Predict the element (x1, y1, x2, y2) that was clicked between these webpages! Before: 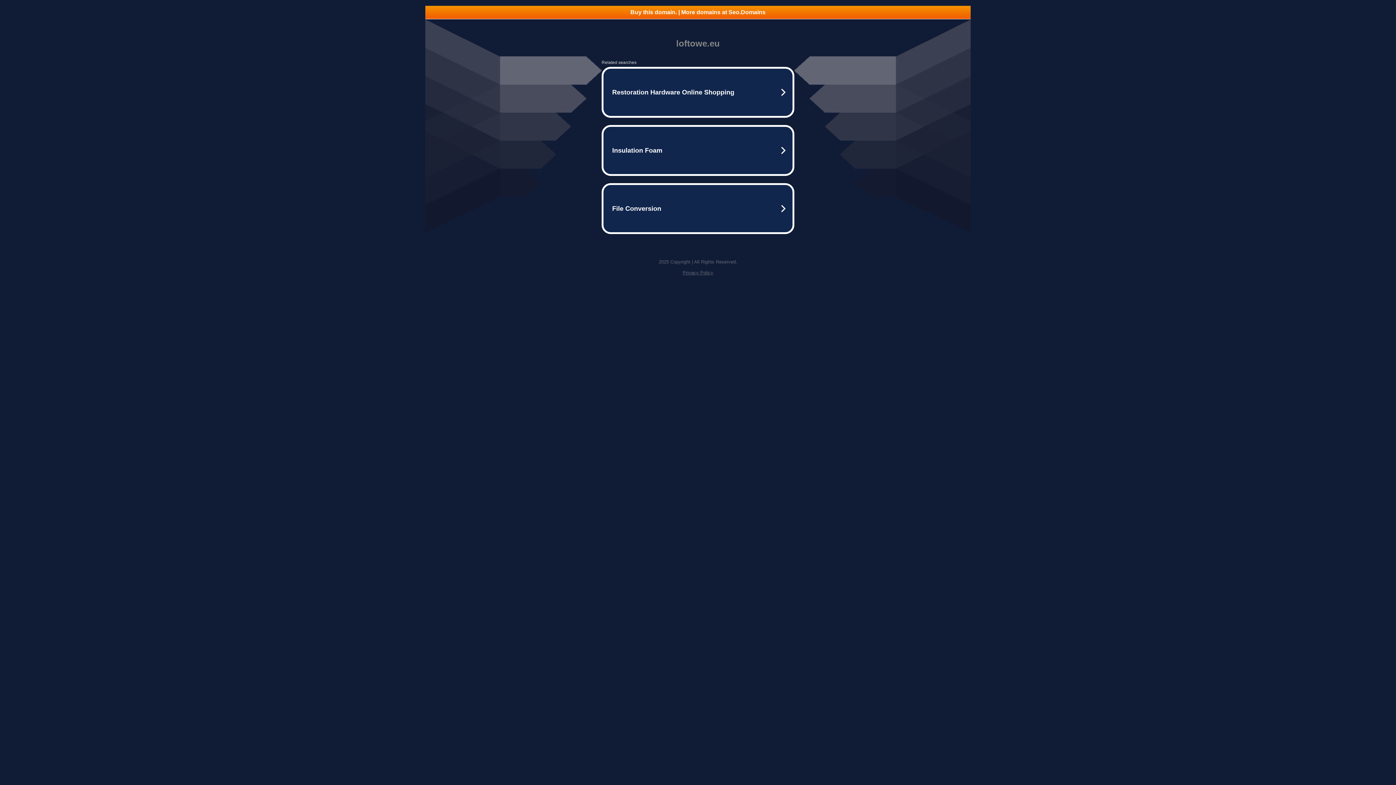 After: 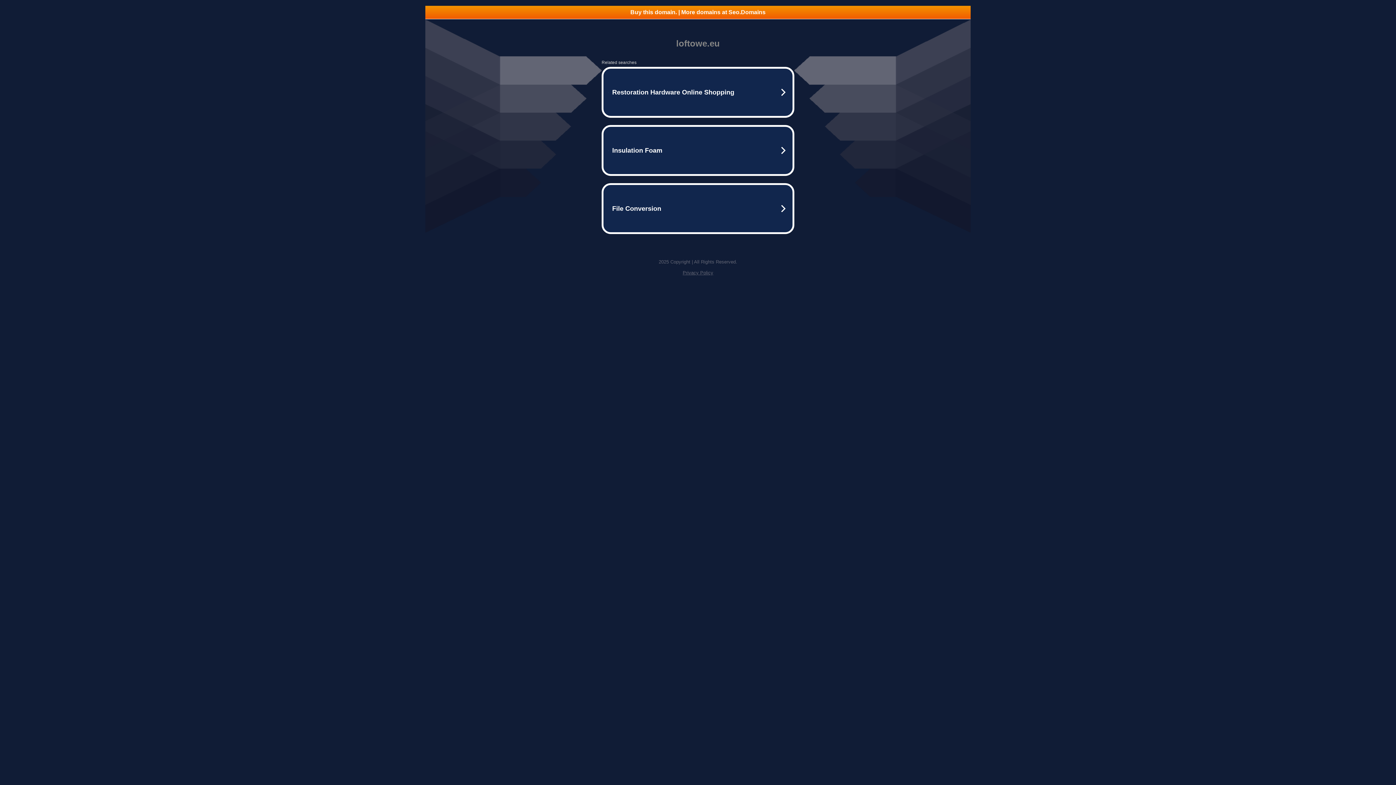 Action: bbox: (425, 5, 970, 18) label: Buy this domain. | More domains at Seo.Domains